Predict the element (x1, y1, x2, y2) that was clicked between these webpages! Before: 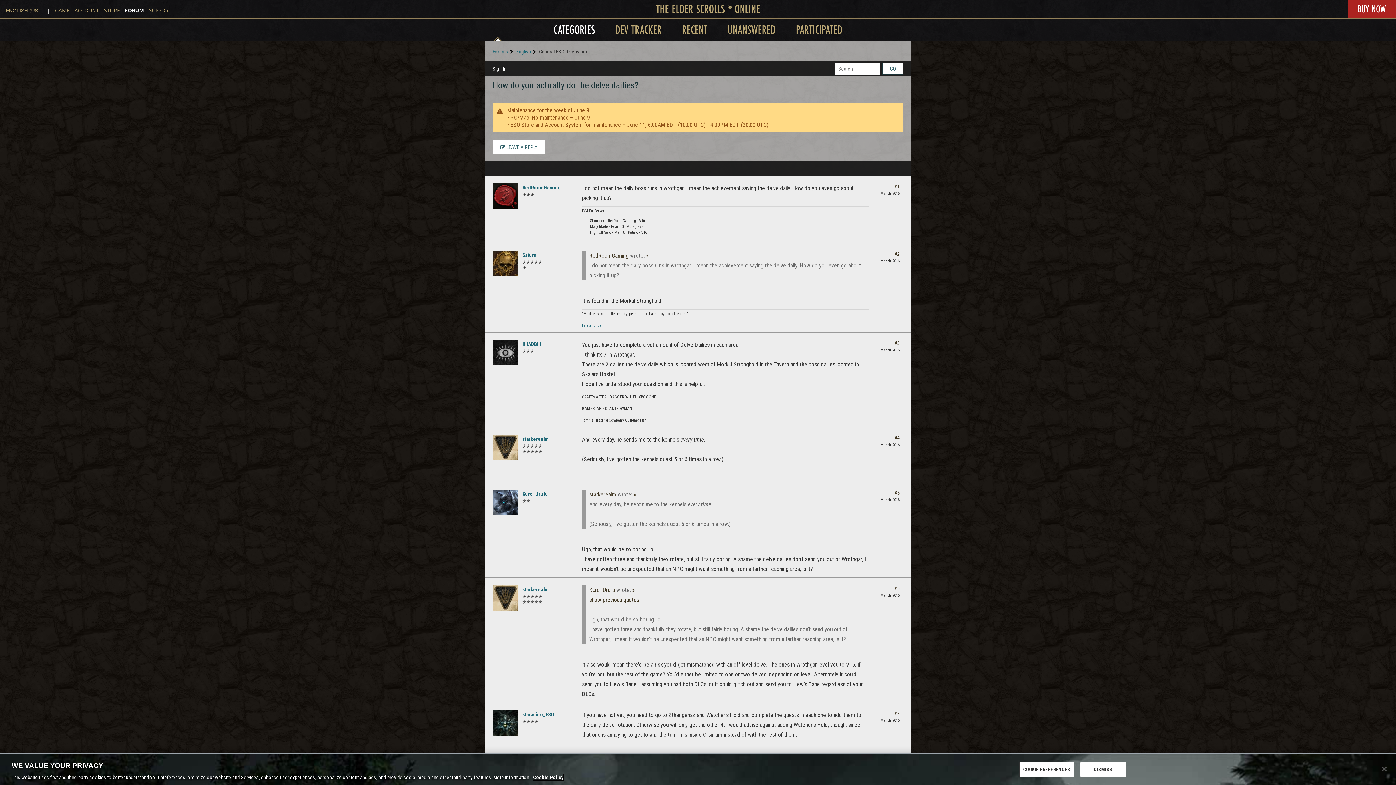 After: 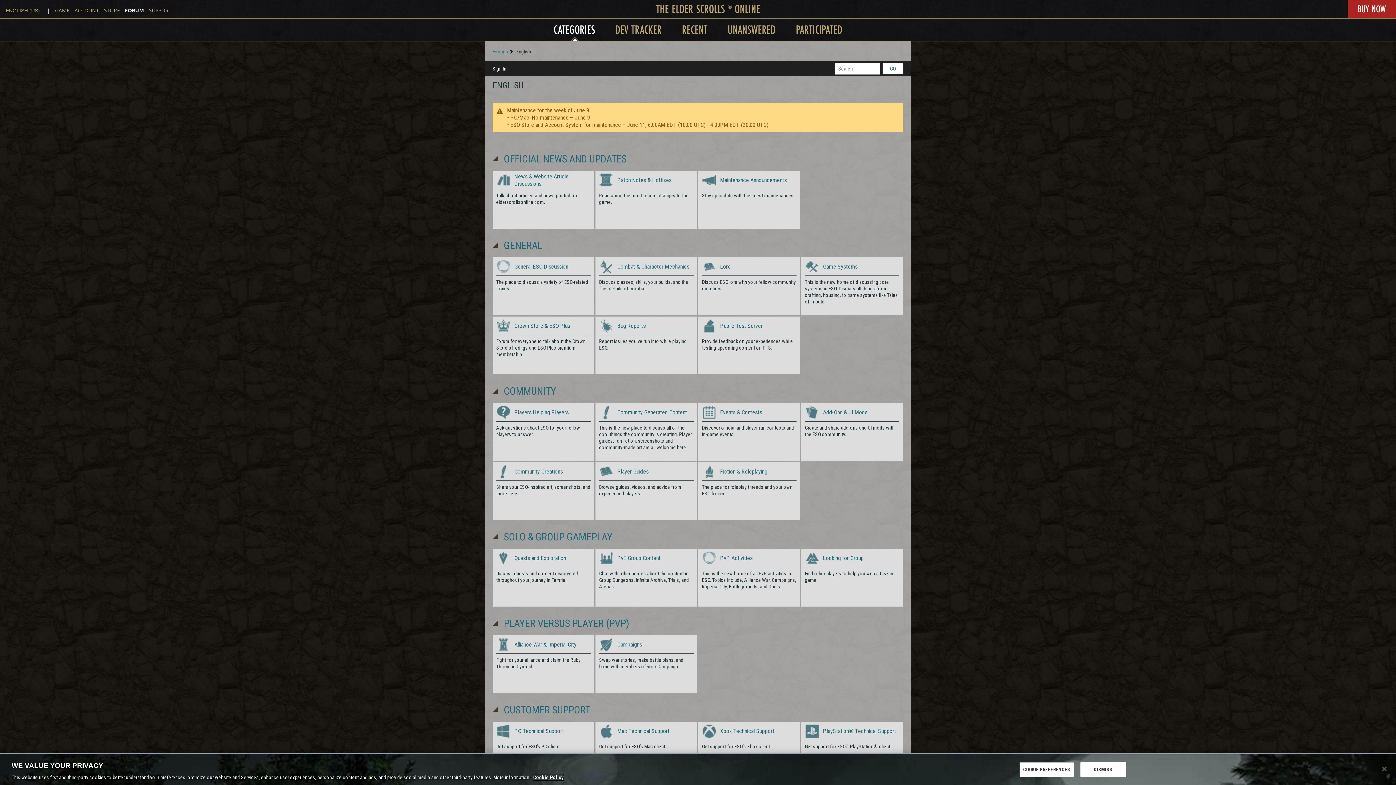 Action: bbox: (492, 48, 508, 54) label: Forums